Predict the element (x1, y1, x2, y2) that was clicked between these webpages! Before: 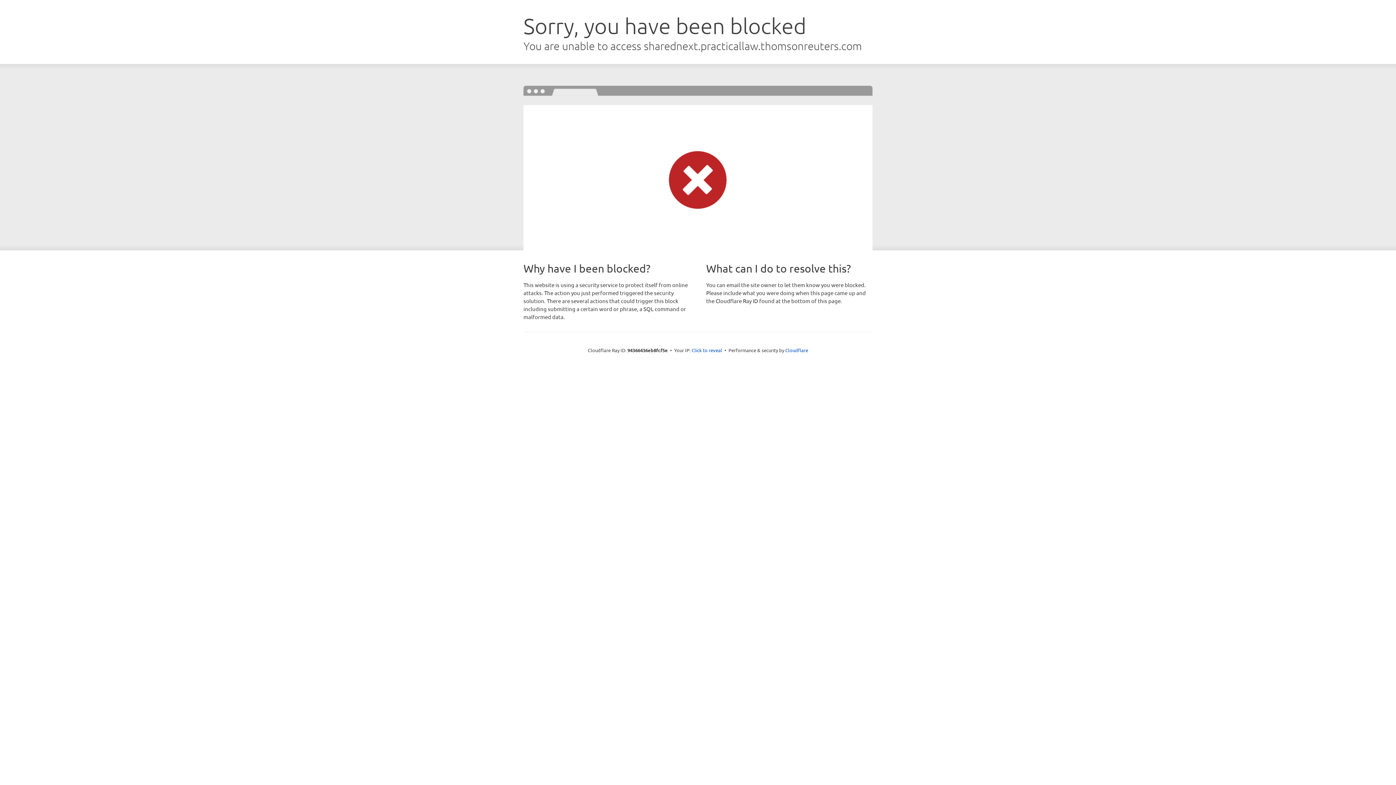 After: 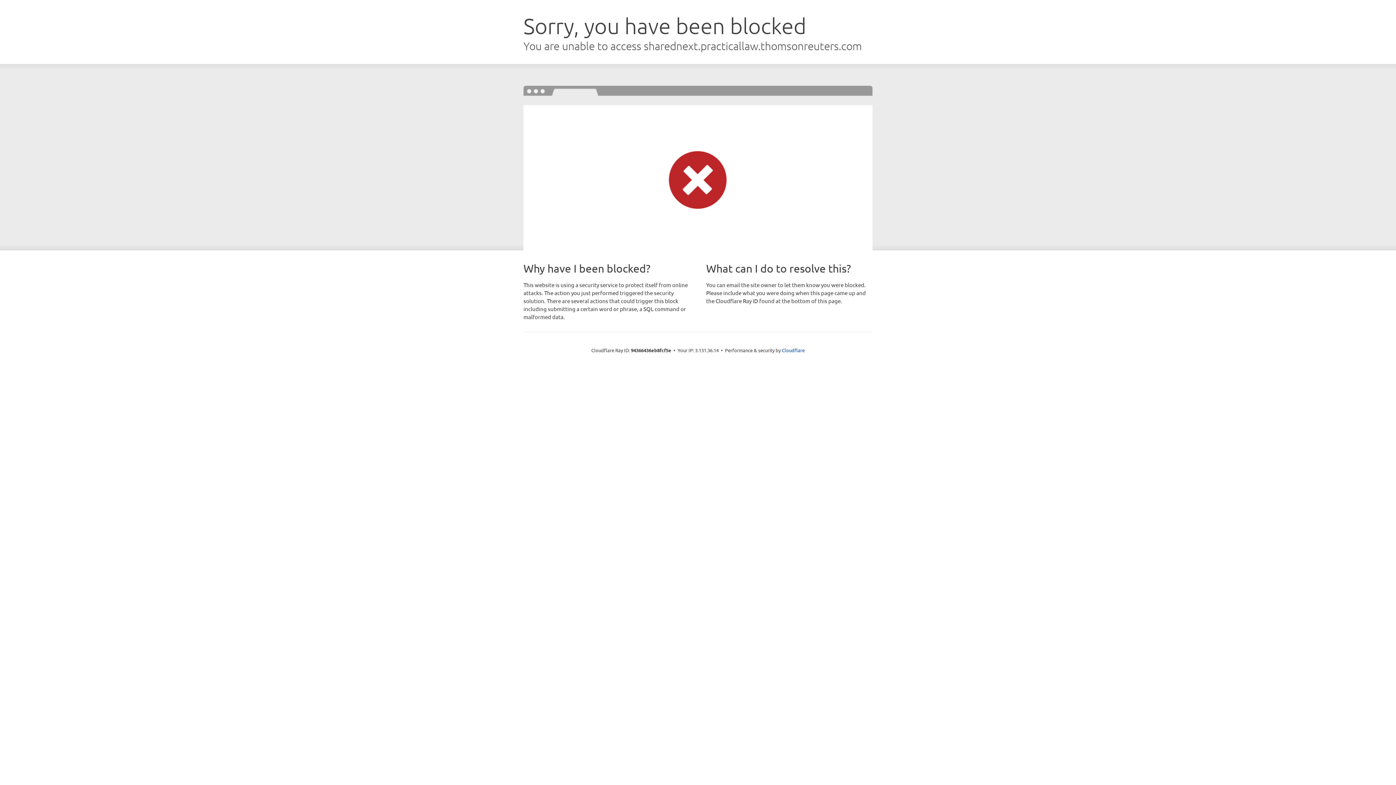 Action: bbox: (691, 346, 722, 353) label: Click to reveal